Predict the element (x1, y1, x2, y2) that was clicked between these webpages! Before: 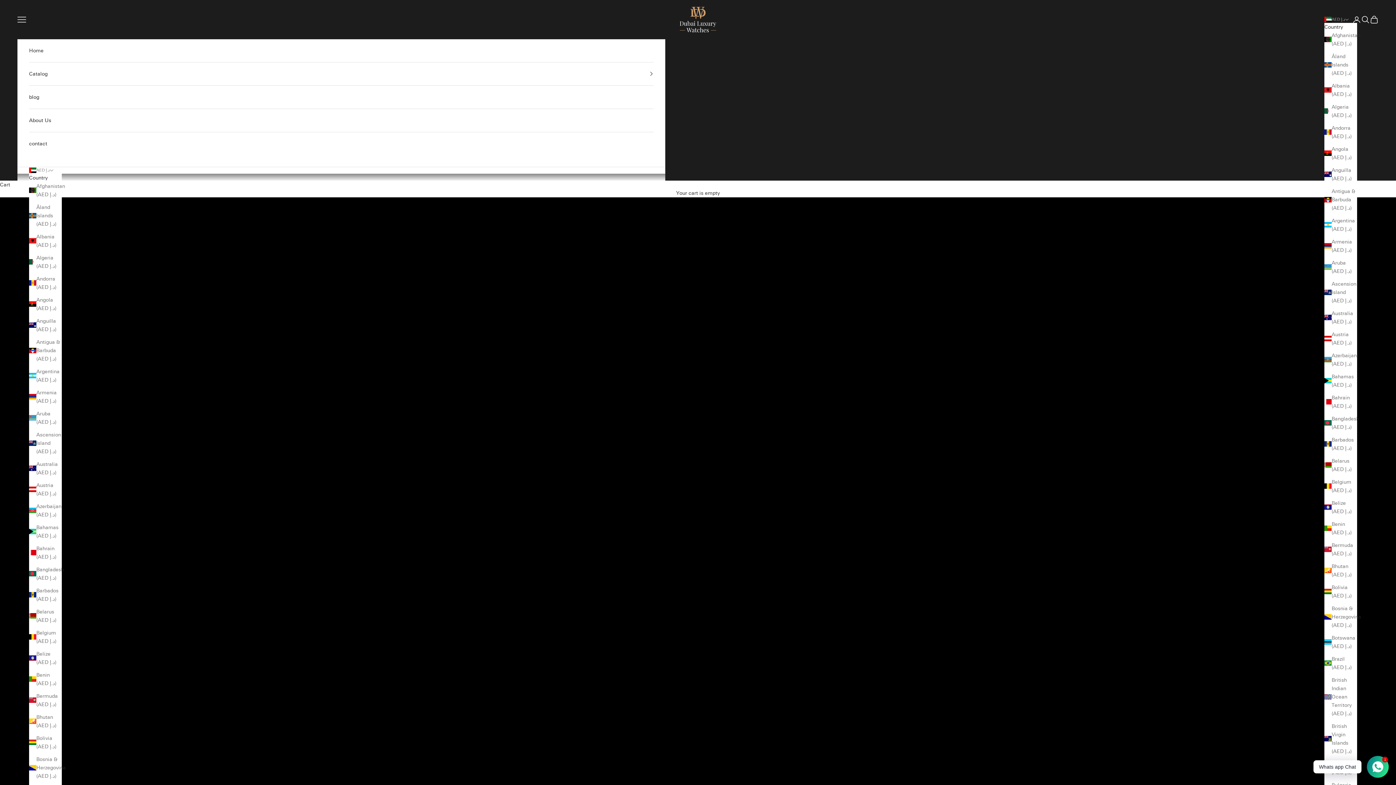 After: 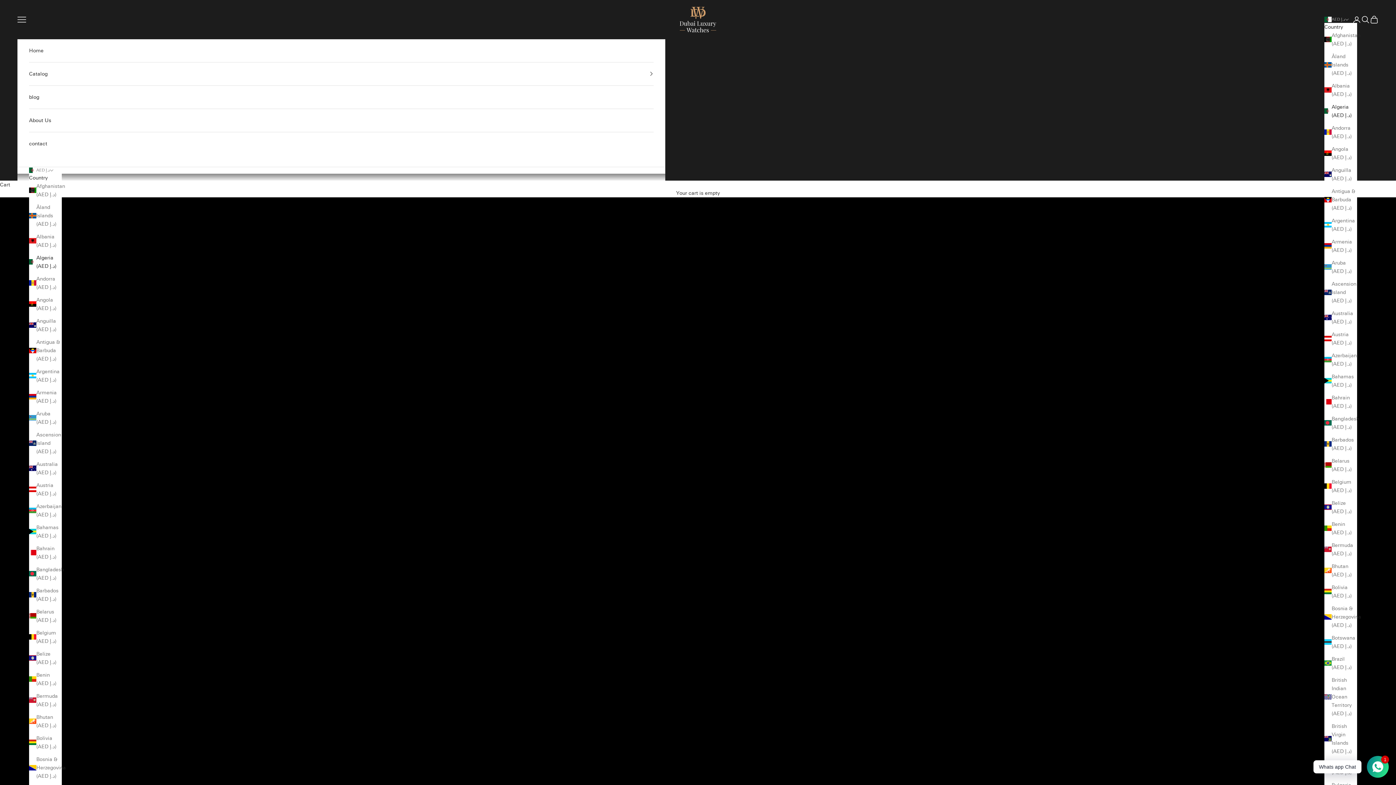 Action: bbox: (29, 253, 61, 270) label: Algeria (AED د.إ)